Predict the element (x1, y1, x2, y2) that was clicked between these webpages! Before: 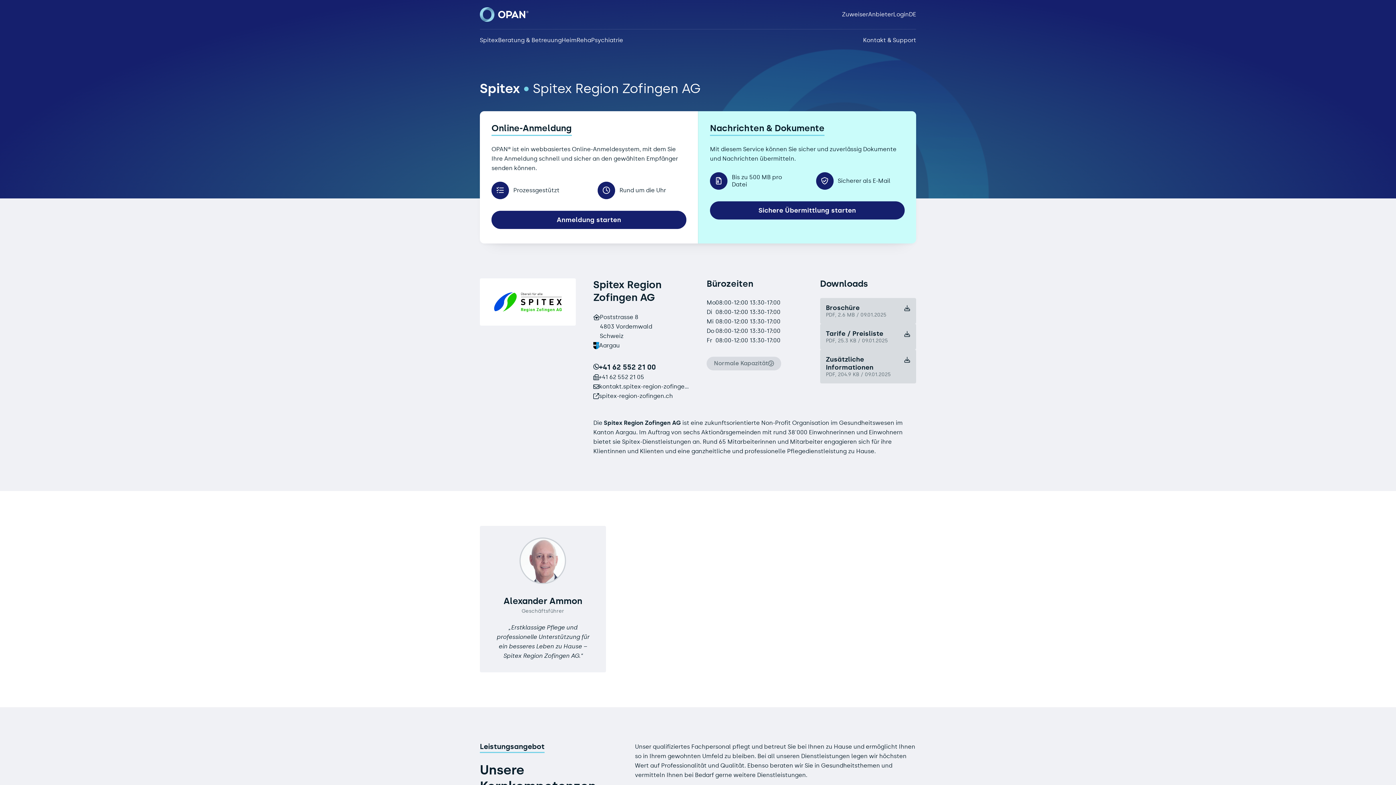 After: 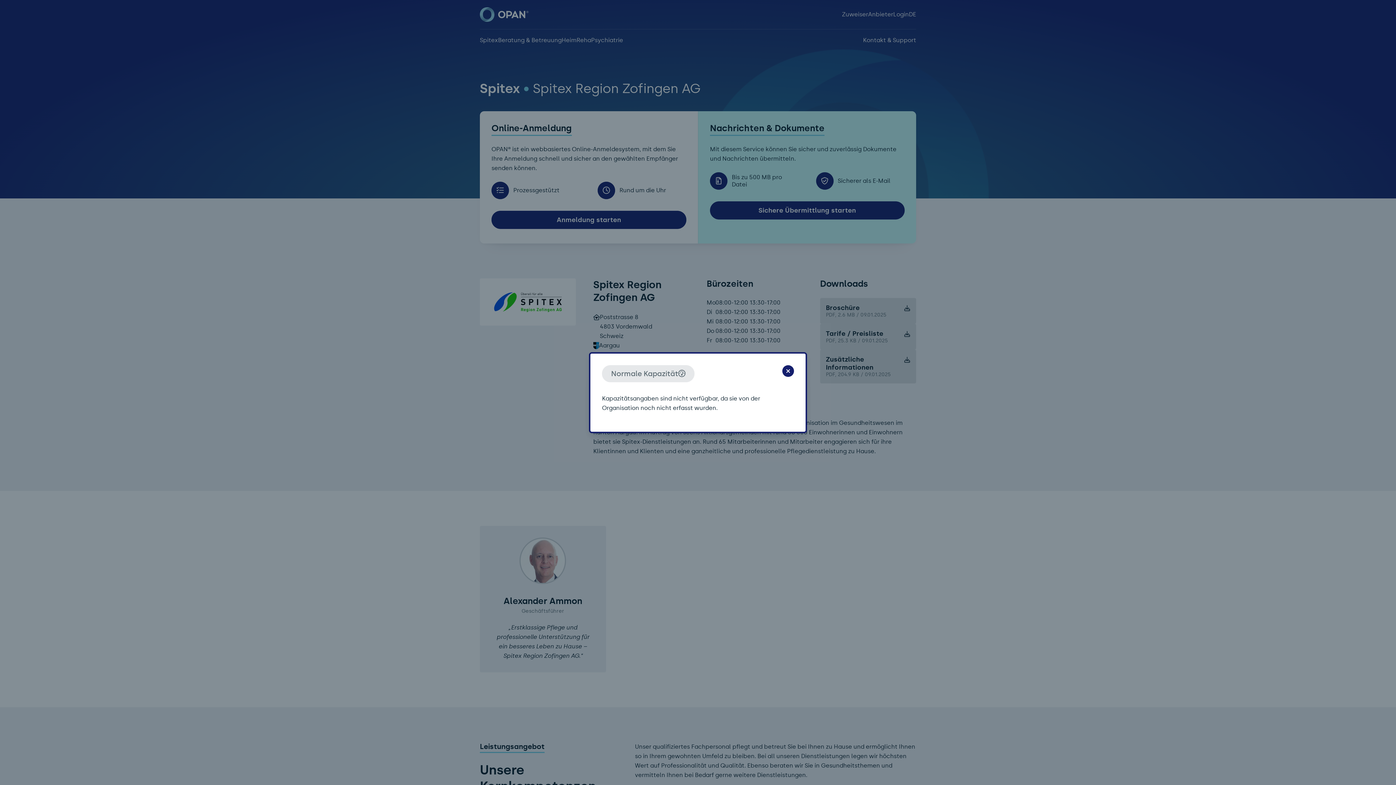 Action: label: Normale Kapazität bbox: (706, 356, 781, 370)